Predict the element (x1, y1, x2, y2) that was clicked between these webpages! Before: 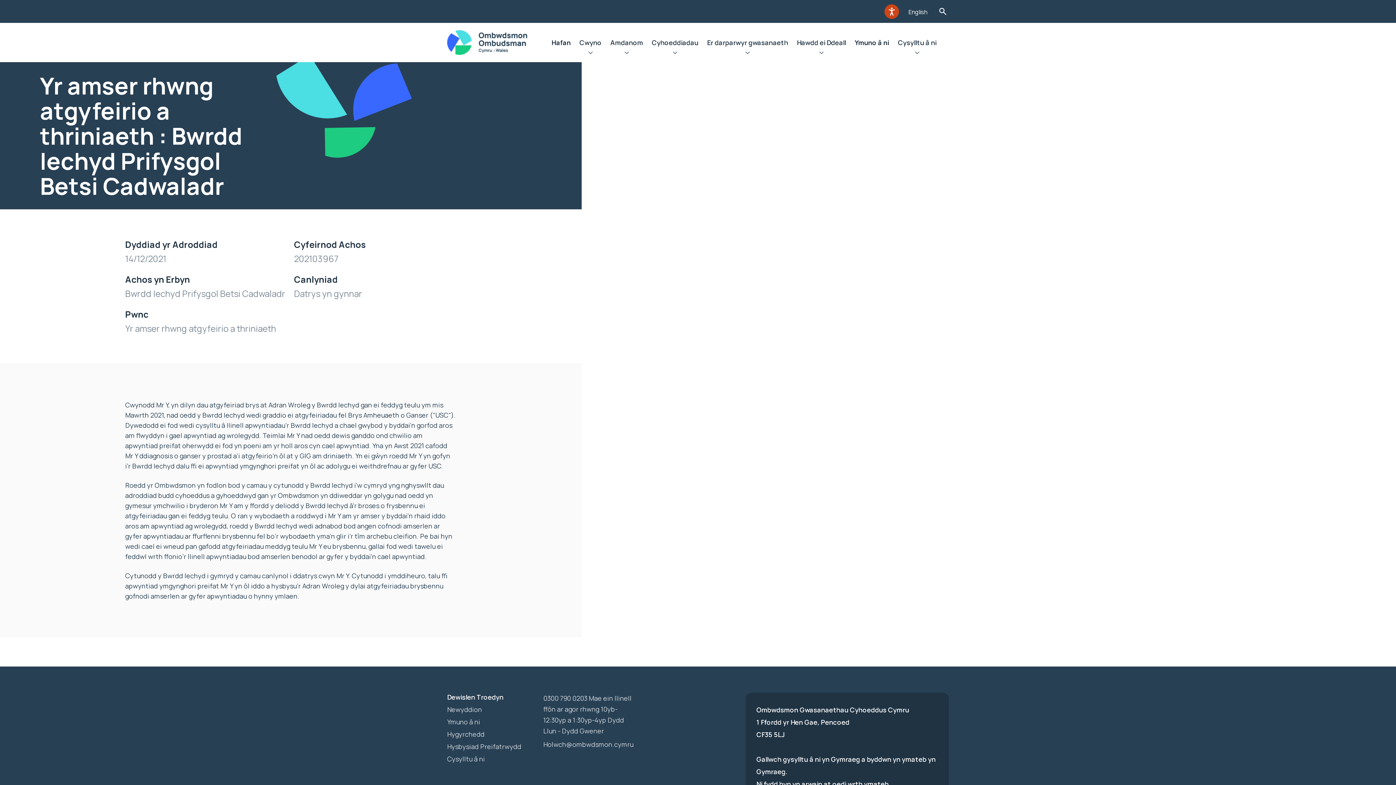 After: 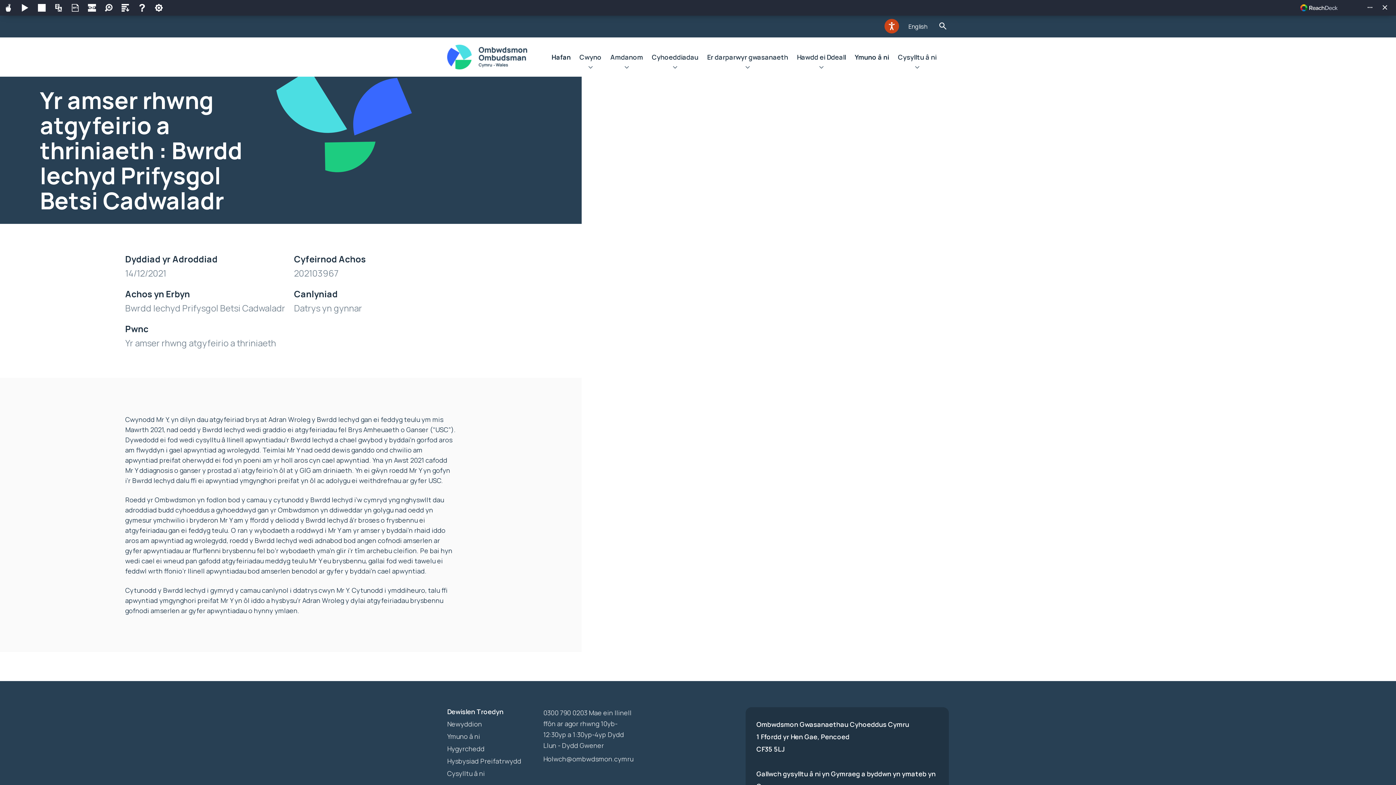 Action: bbox: (884, 4, 899, 18) label: Siaradwch - Gwrandewch gyda Bar Offer ReachDeck